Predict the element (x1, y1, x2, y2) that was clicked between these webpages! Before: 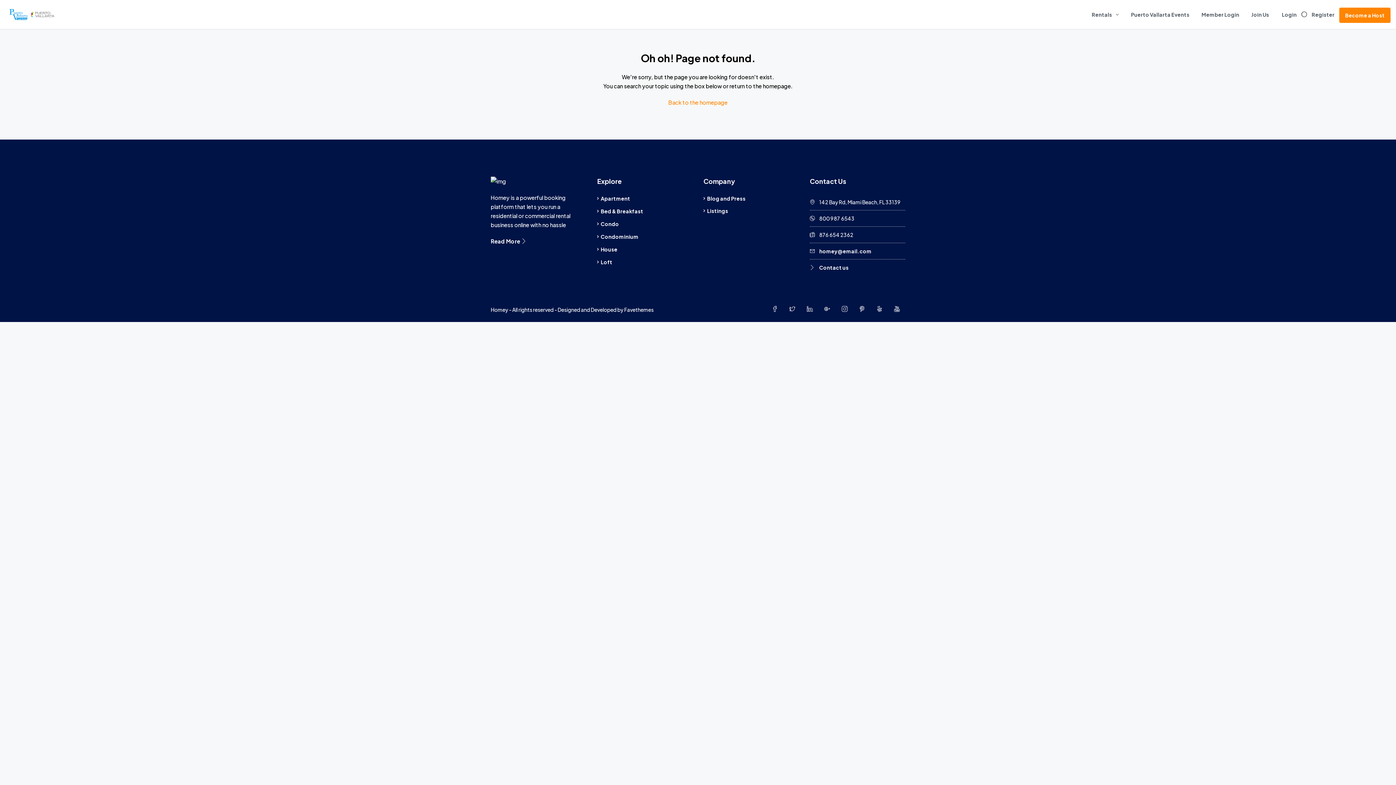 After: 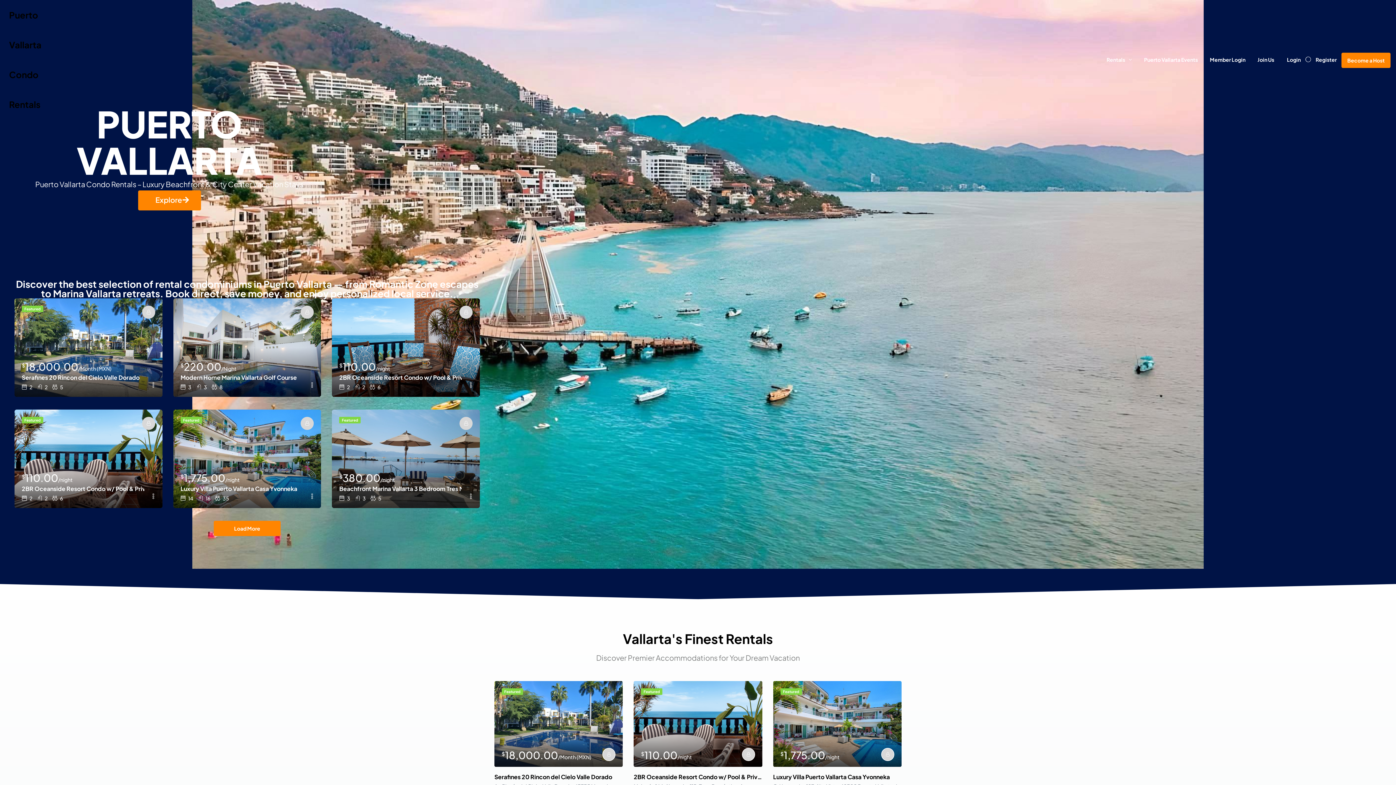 Action: bbox: (9, 10, 55, 17)